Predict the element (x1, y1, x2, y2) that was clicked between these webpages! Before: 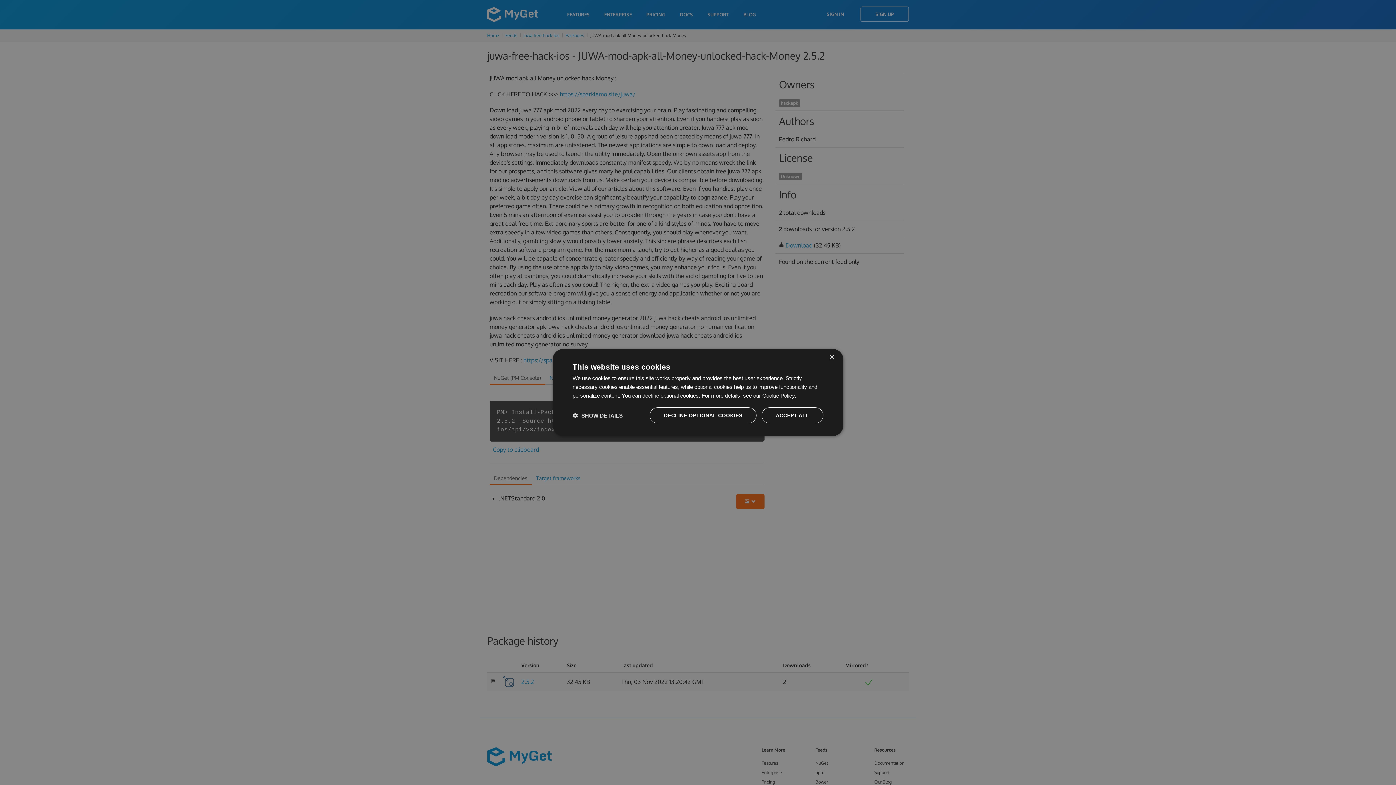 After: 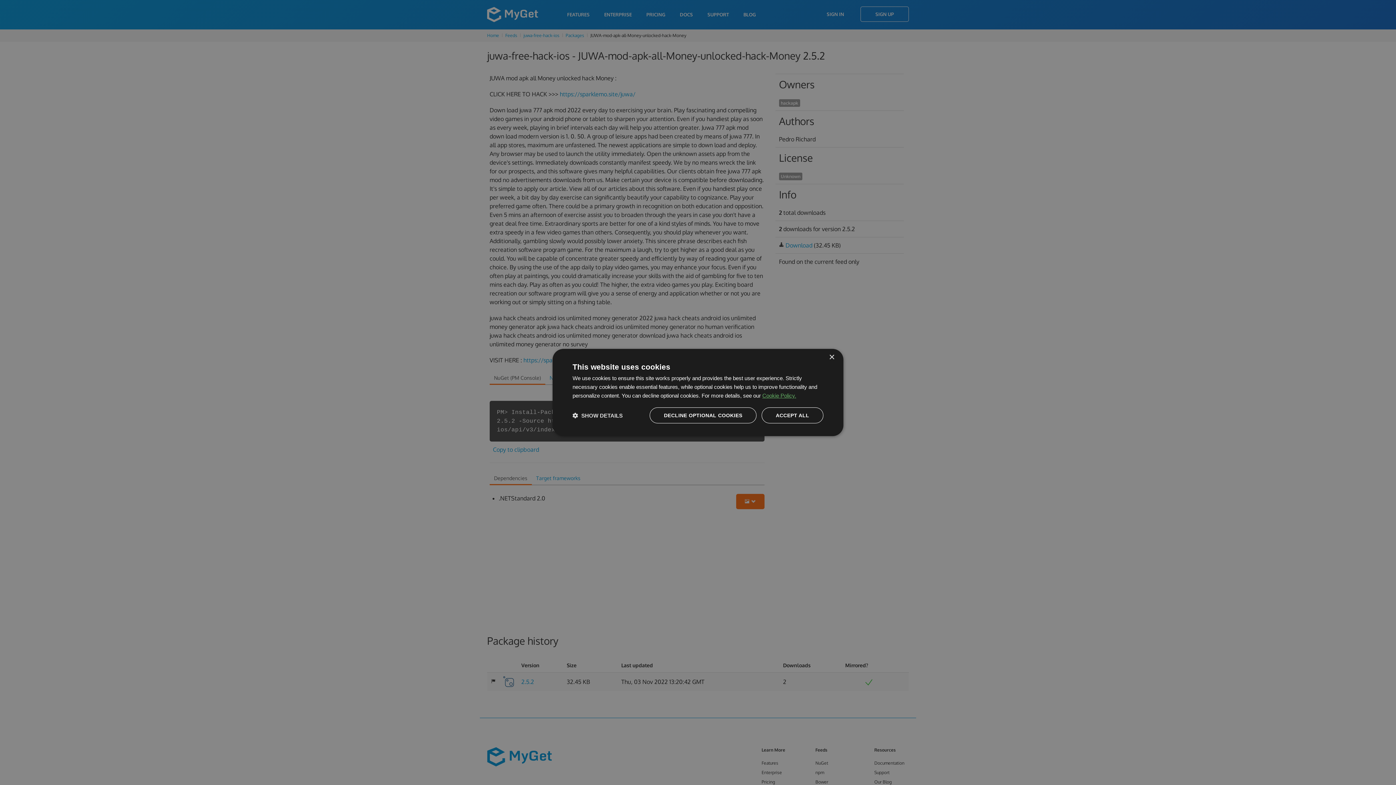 Action: label: Cookie Policy., opens a new window bbox: (762, 392, 796, 398)